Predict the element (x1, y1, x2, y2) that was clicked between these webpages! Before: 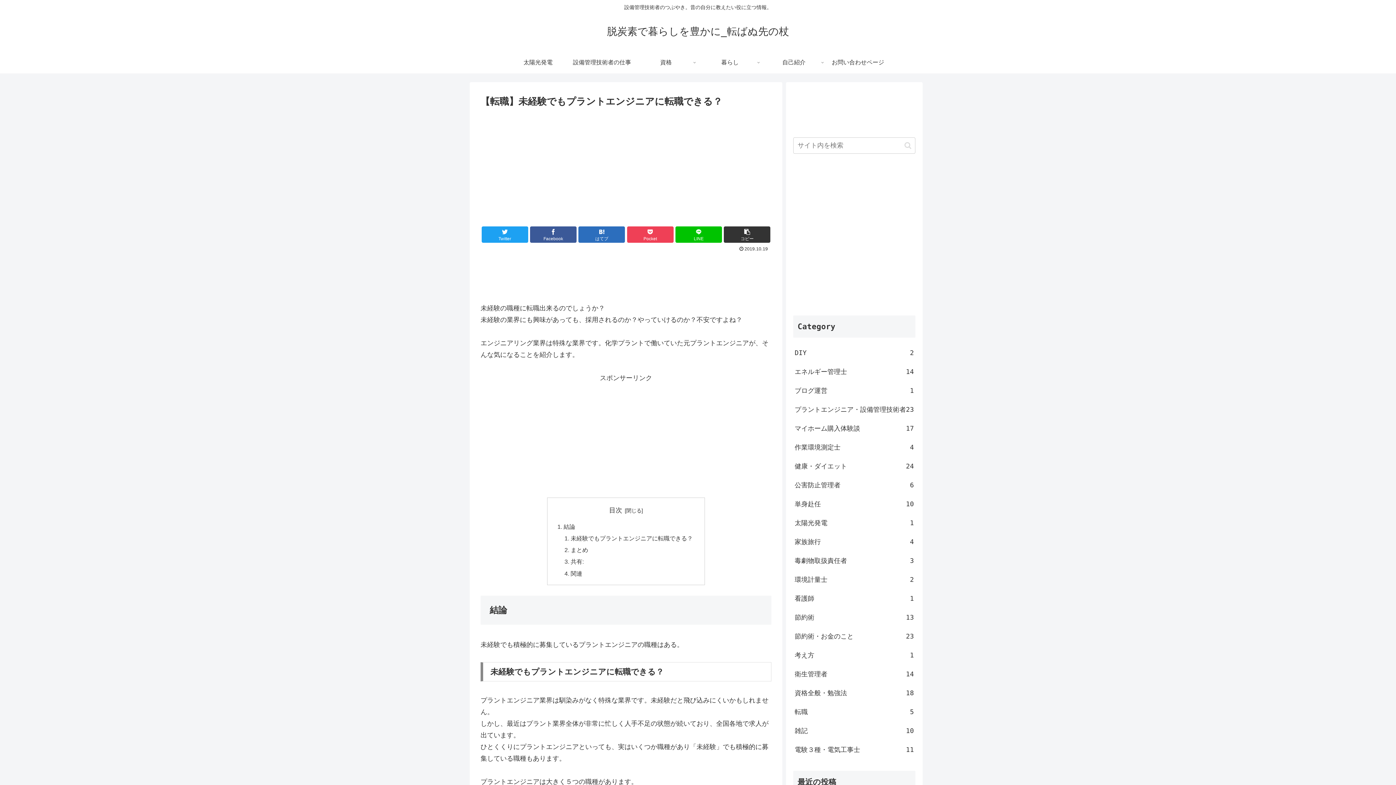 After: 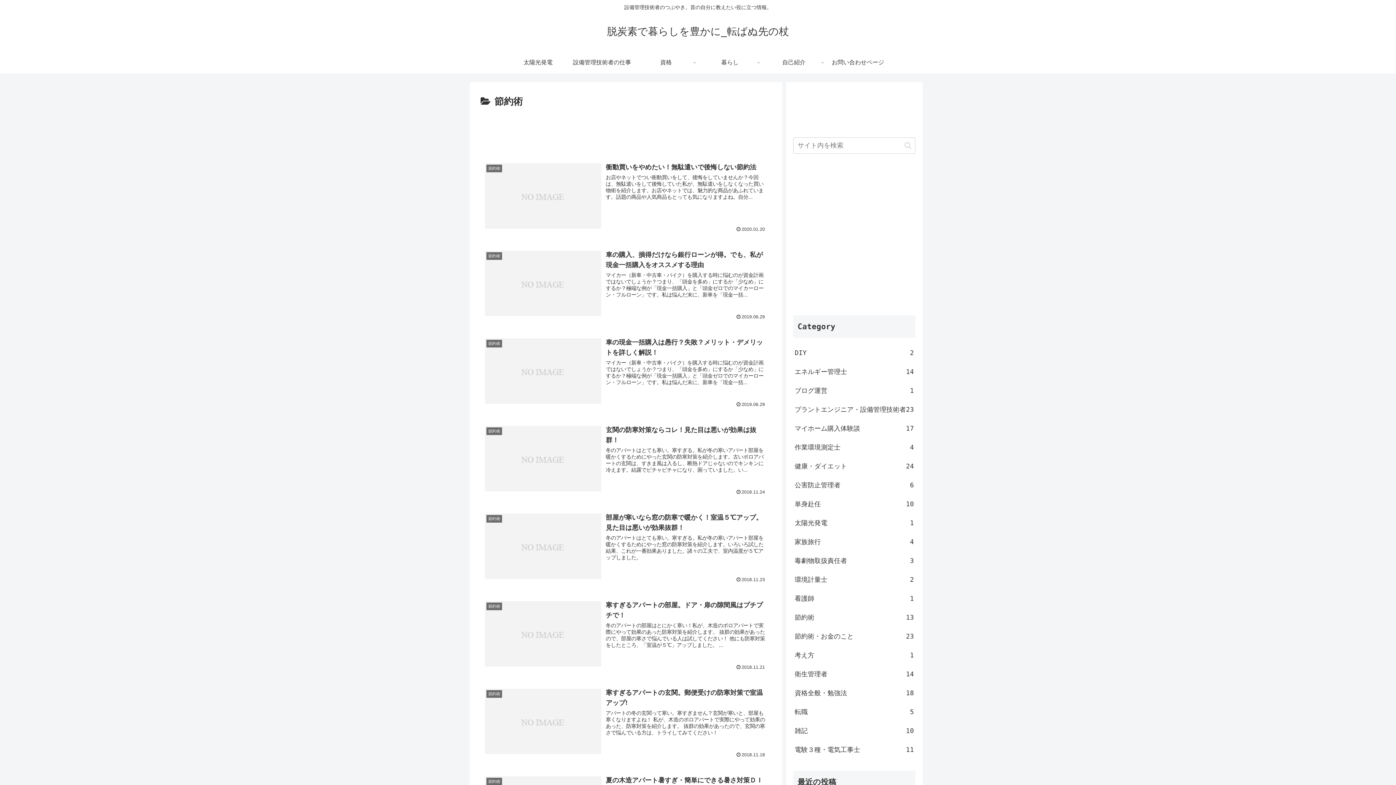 Action: label: 節約術
13 bbox: (793, 608, 915, 627)